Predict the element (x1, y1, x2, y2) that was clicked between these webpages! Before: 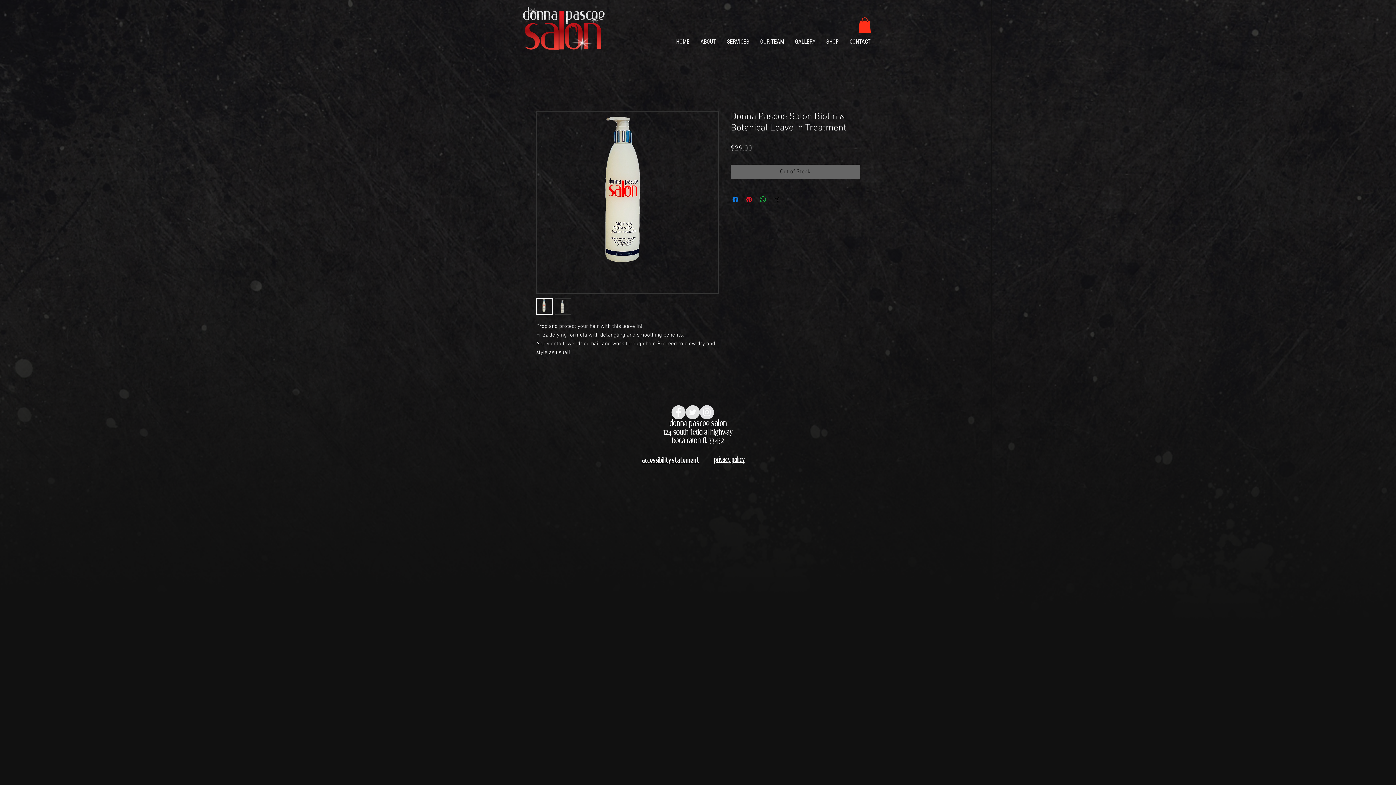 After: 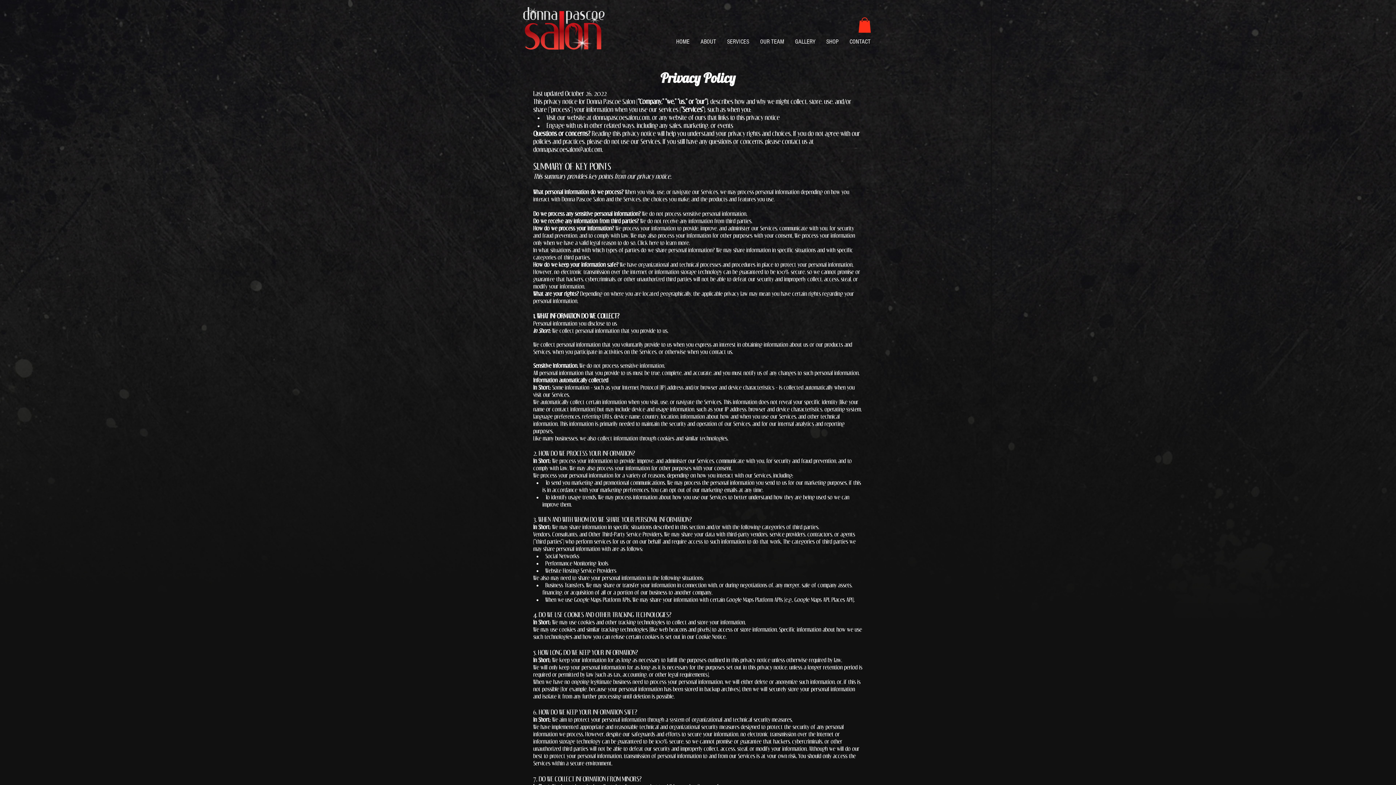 Action: label: privacy policy bbox: (714, 457, 744, 463)